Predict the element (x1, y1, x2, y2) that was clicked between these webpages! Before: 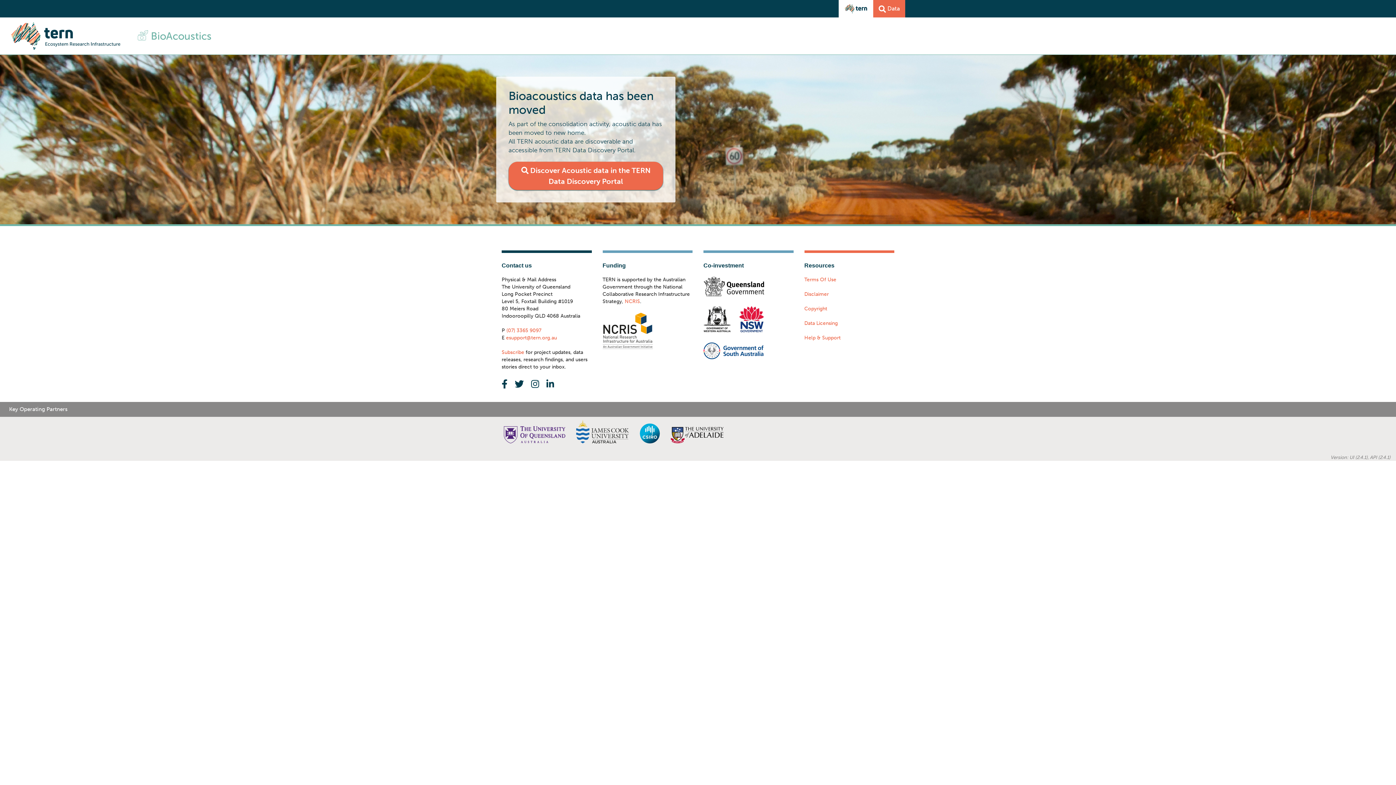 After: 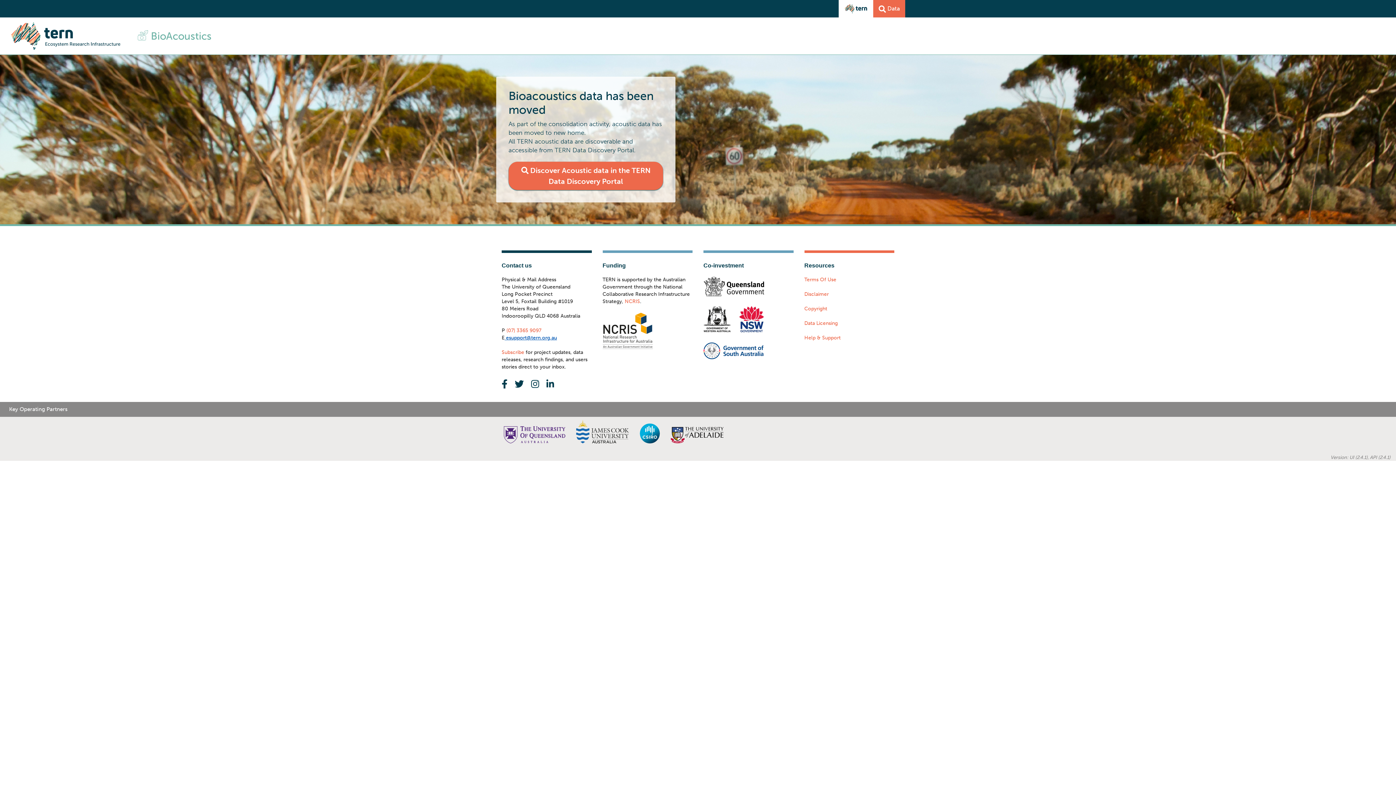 Action: bbox: (504, 334, 557, 341) label:  esupport@tern.org.au